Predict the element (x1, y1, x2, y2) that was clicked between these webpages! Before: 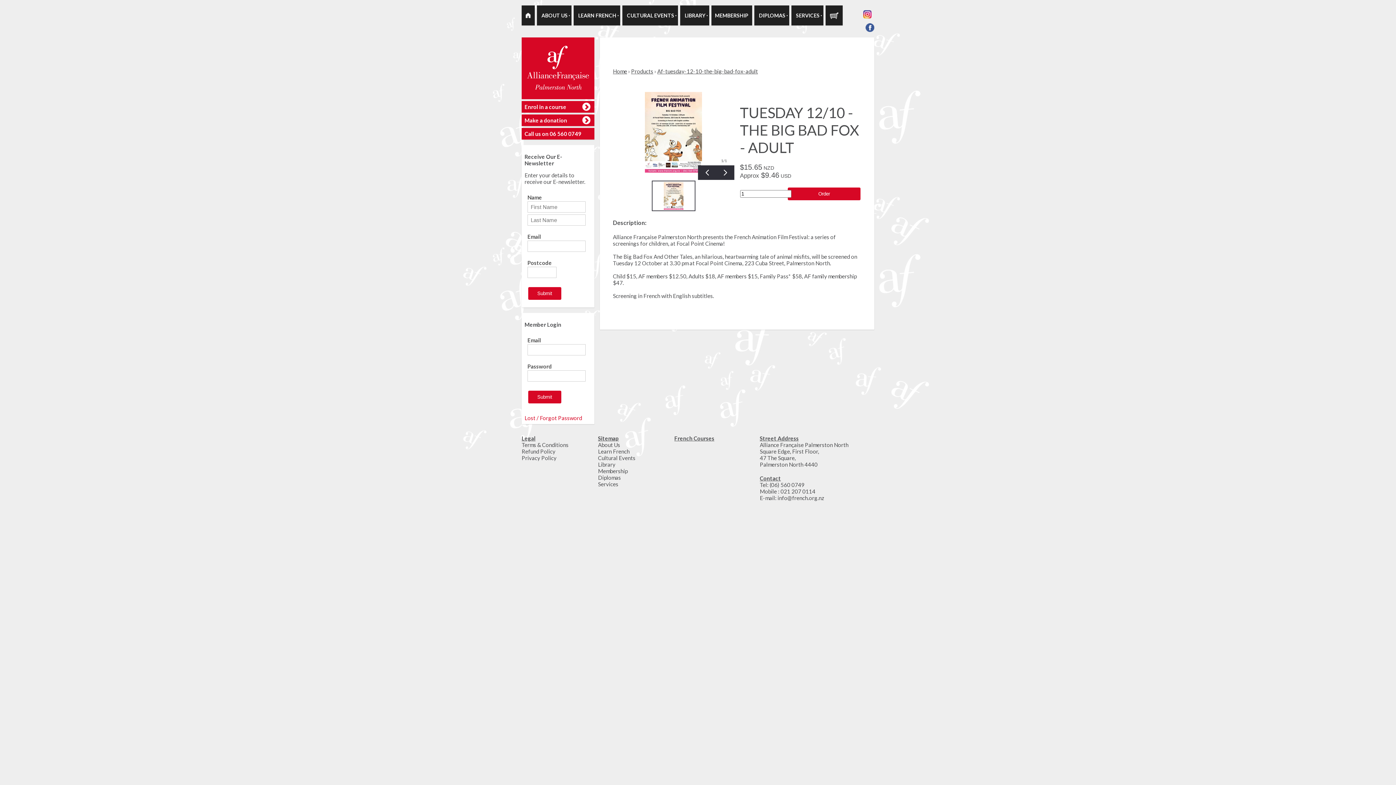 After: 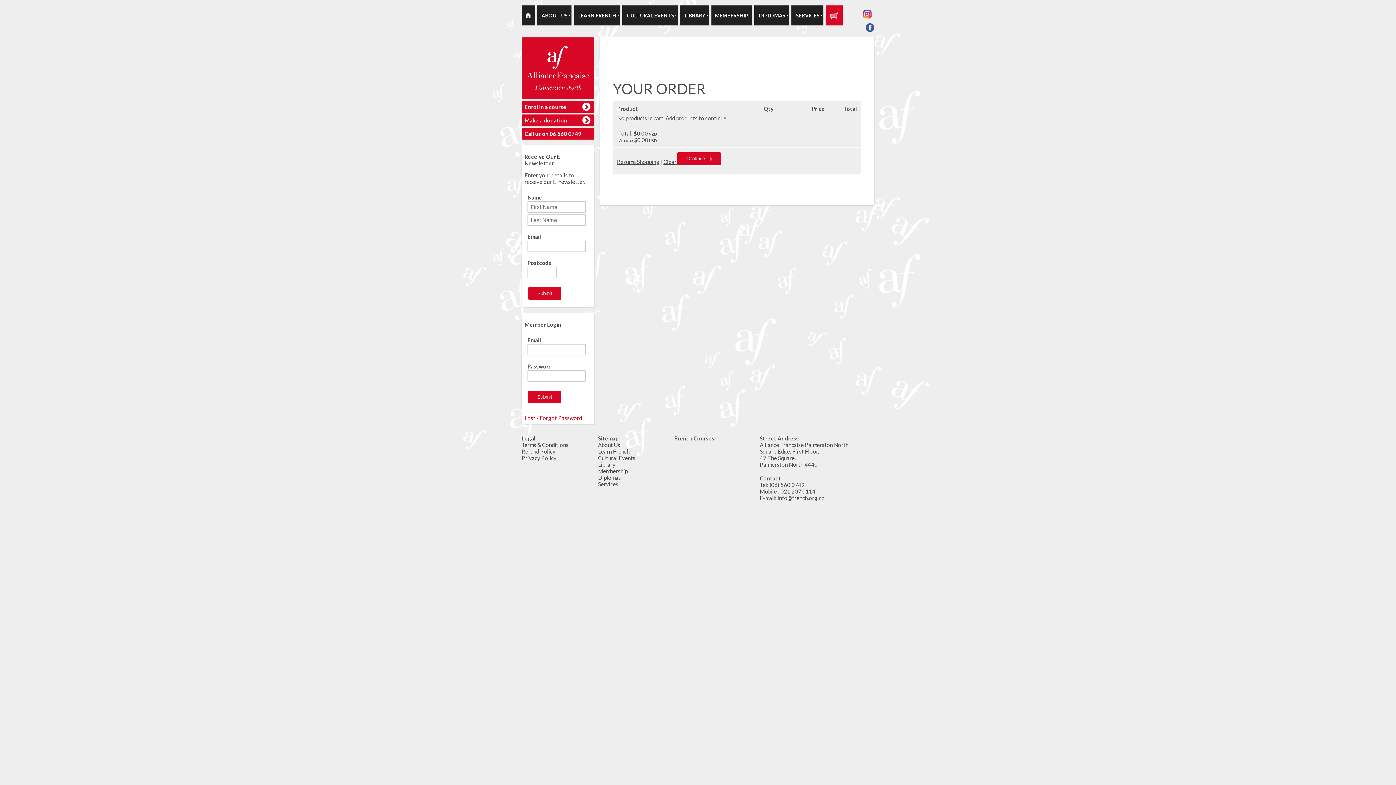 Action: label: CART bbox: (825, 5, 842, 25)